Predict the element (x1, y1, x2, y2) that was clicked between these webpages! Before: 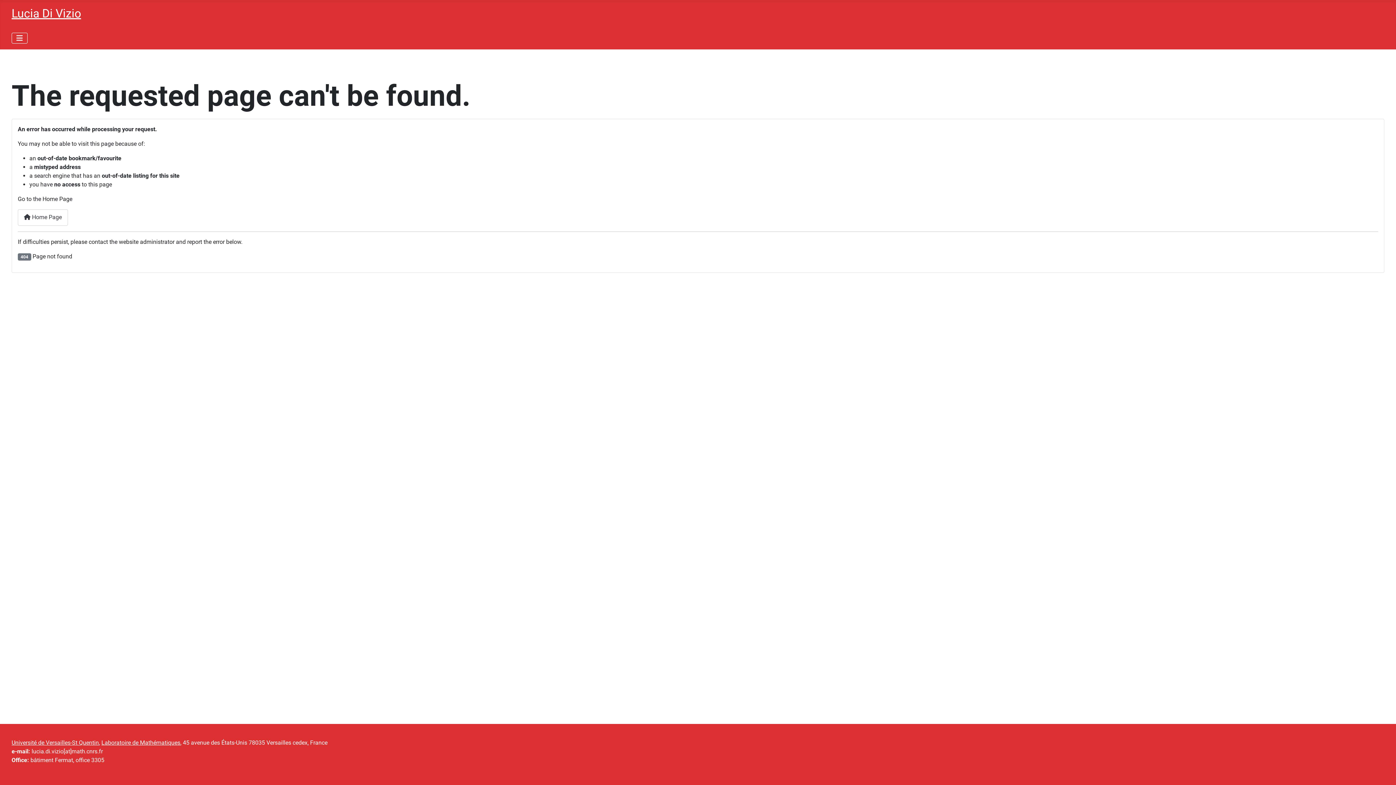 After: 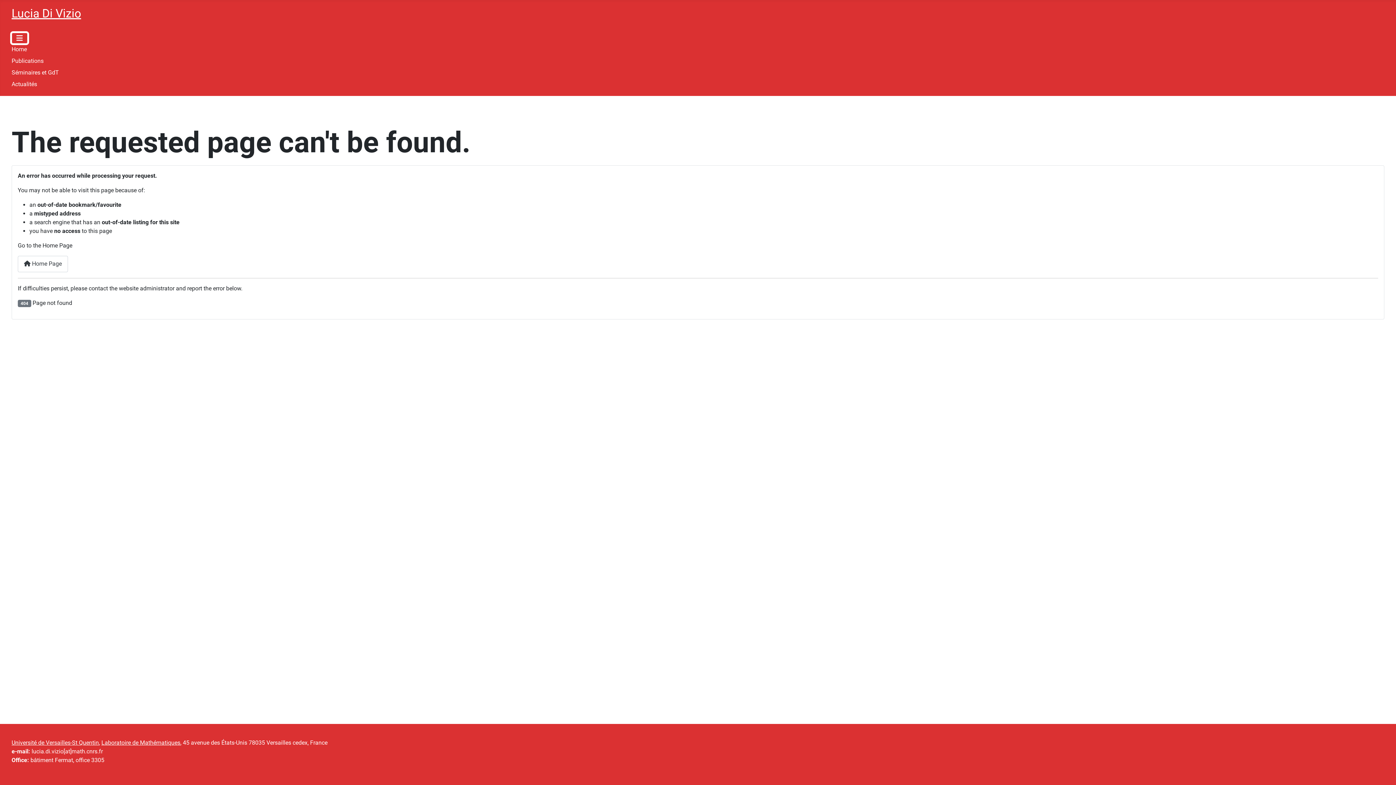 Action: label: Toggle Navigation bbox: (11, 32, 27, 43)